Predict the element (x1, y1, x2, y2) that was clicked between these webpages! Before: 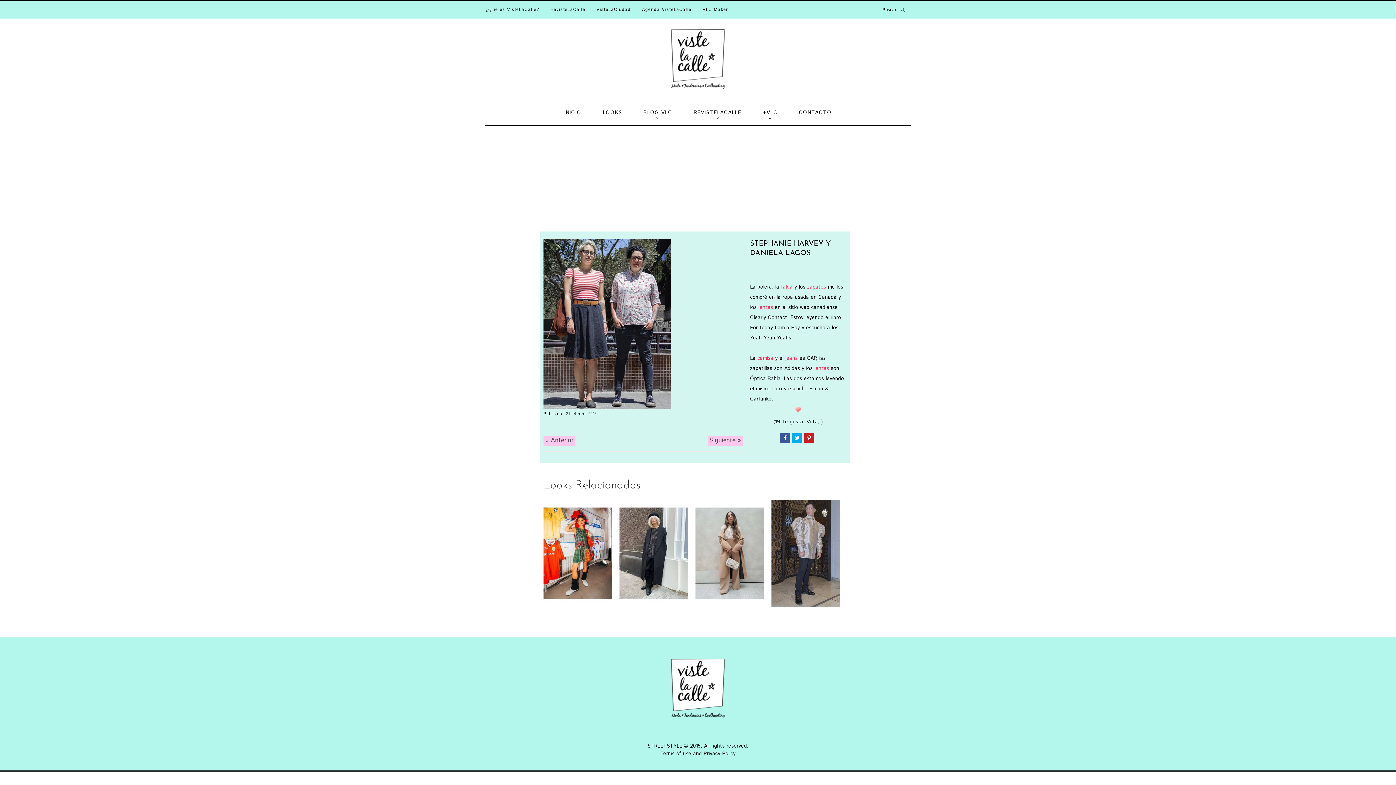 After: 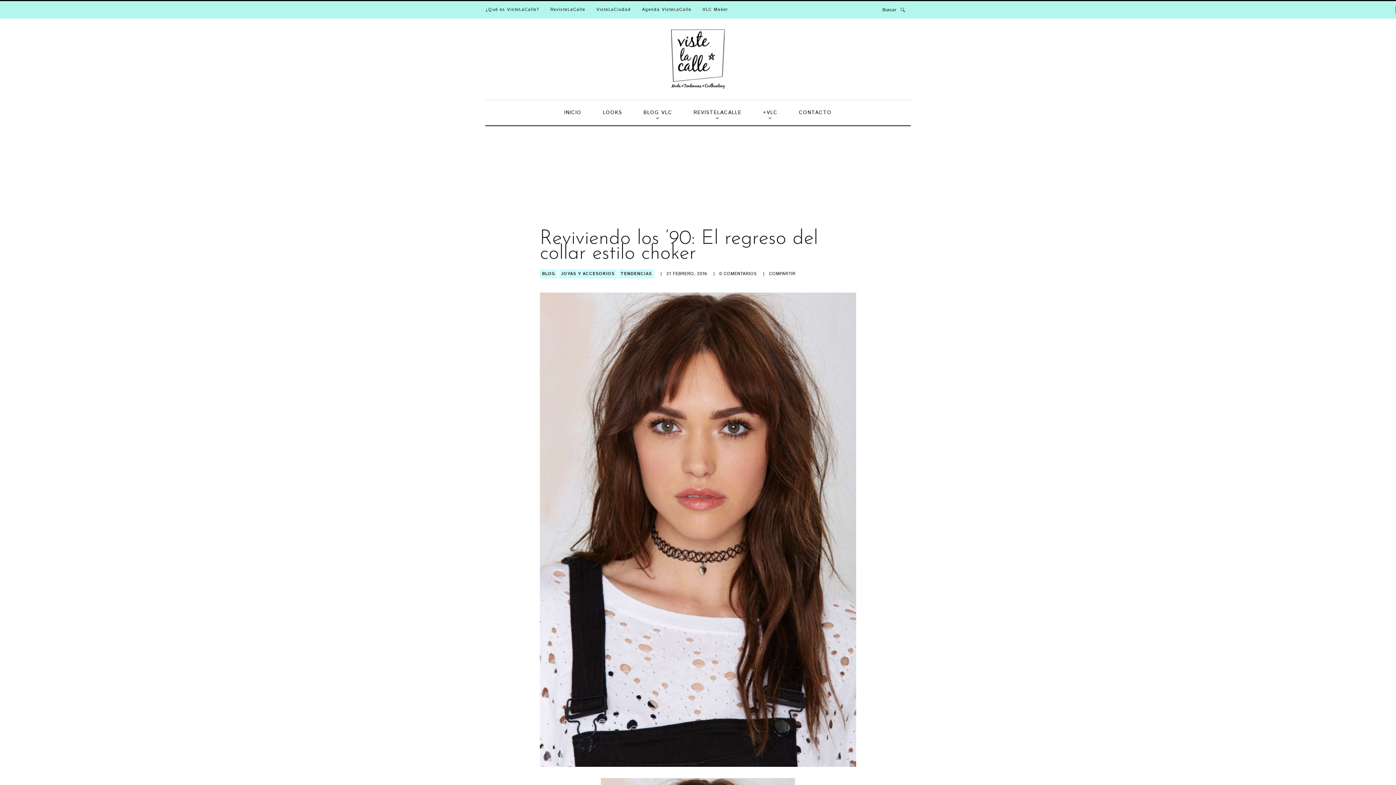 Action: bbox: (566, 411, 597, 417) label: 21 febrero, 2016